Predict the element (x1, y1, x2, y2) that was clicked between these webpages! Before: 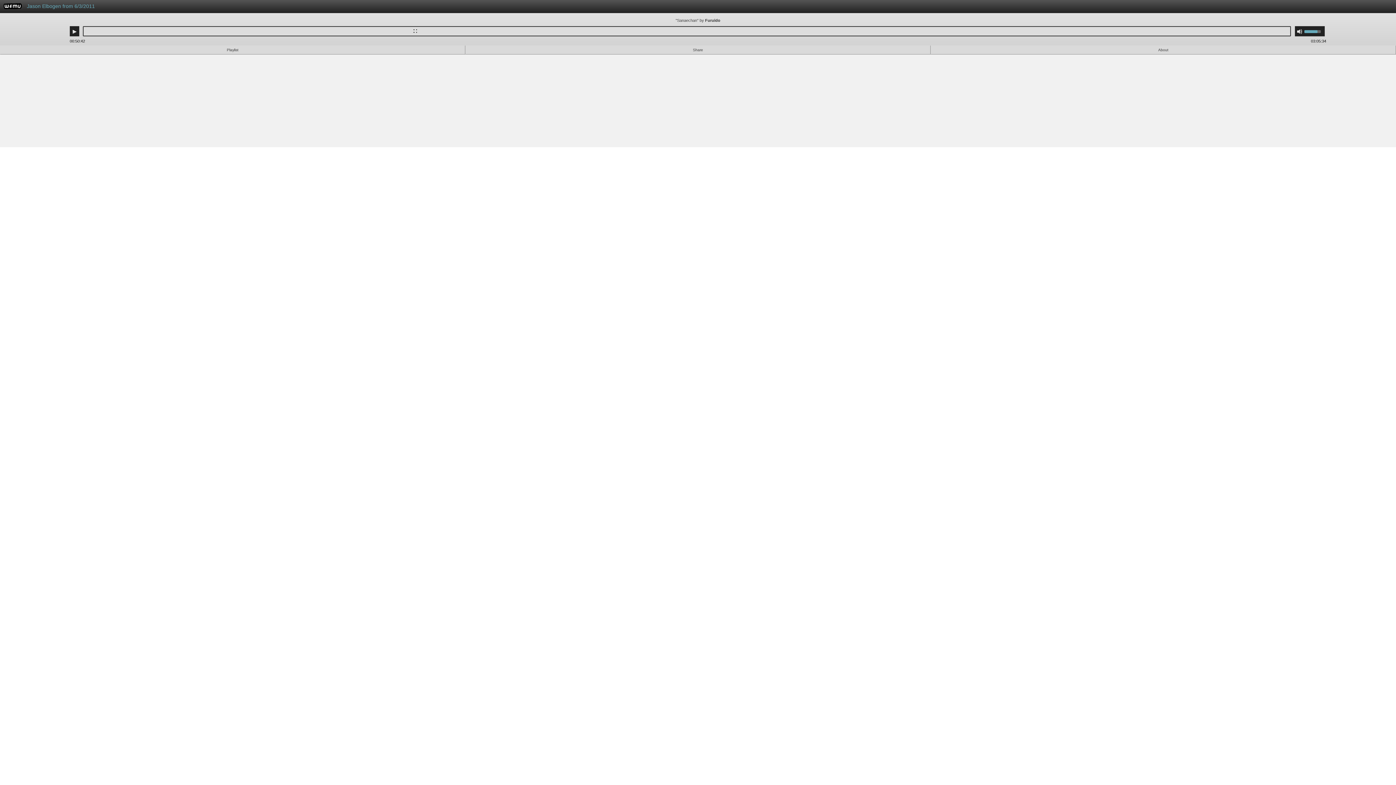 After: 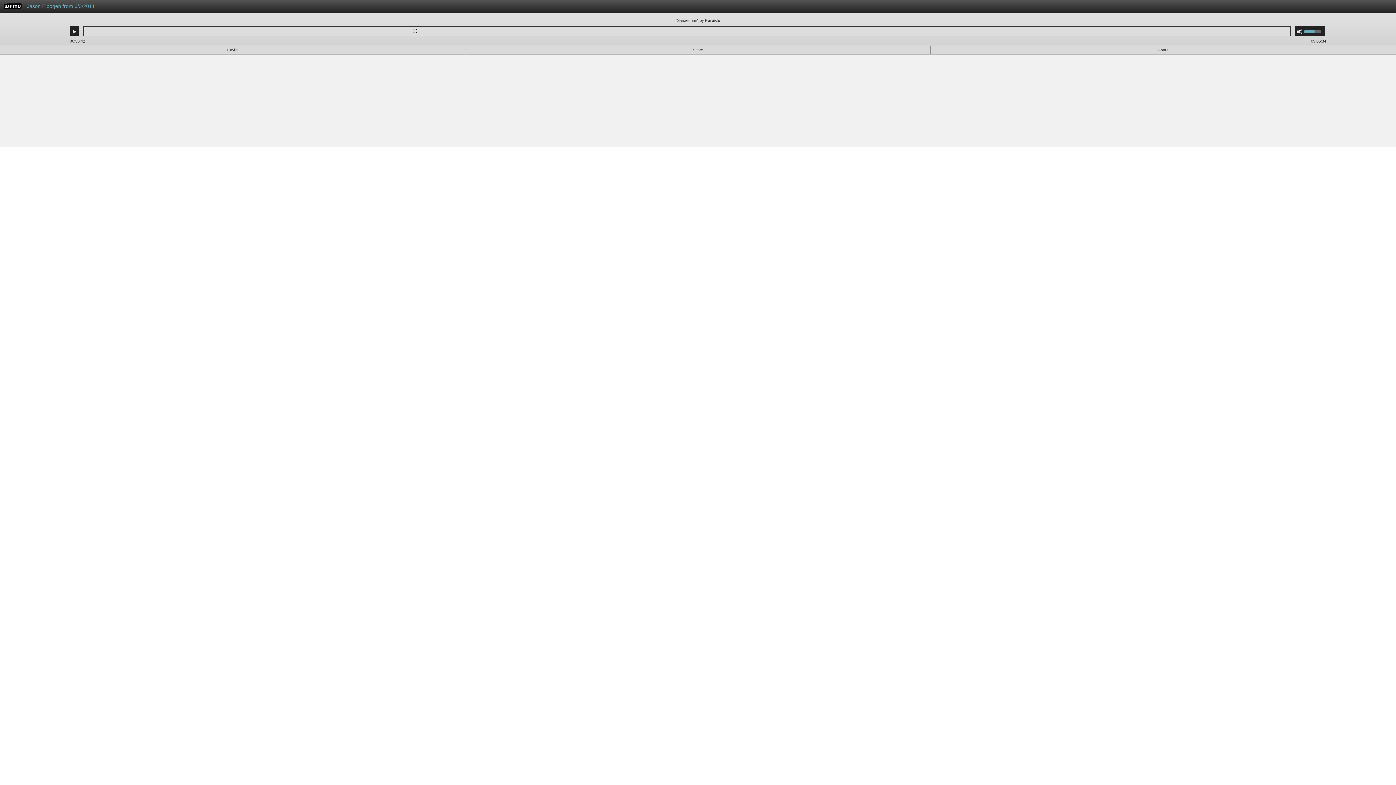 Action: bbox: (1304, 26, 1325, 36) label: Use Up/Down Arrow keys to increase or decrease volume.